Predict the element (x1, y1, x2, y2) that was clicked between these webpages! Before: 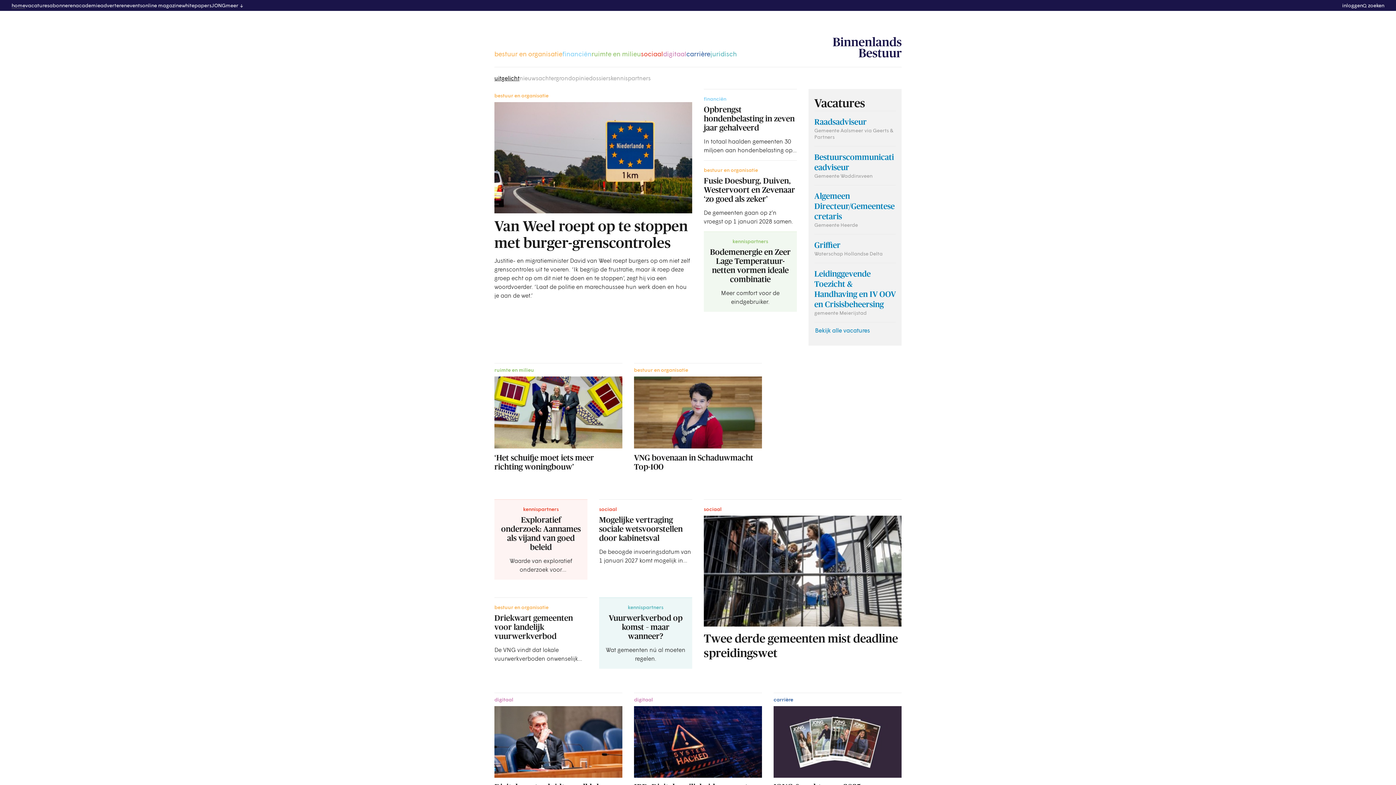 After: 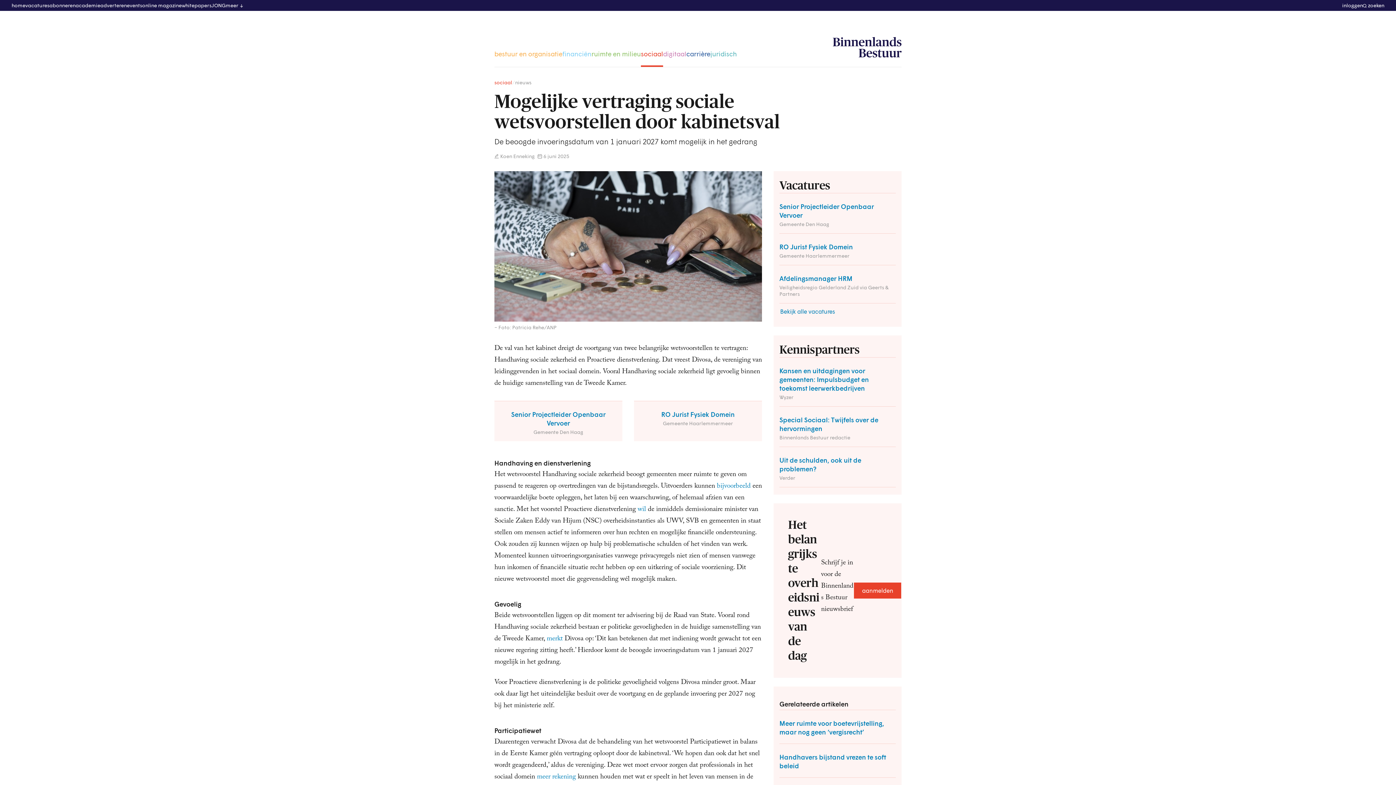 Action: bbox: (599, 499, 692, 564) label: sociaal
Mogelijke vertraging sociale wetsvoorstellen door kabinetsval

De beoogde invoeringsdatum van 1 januari 2027 komt mogelijk in het gedrang